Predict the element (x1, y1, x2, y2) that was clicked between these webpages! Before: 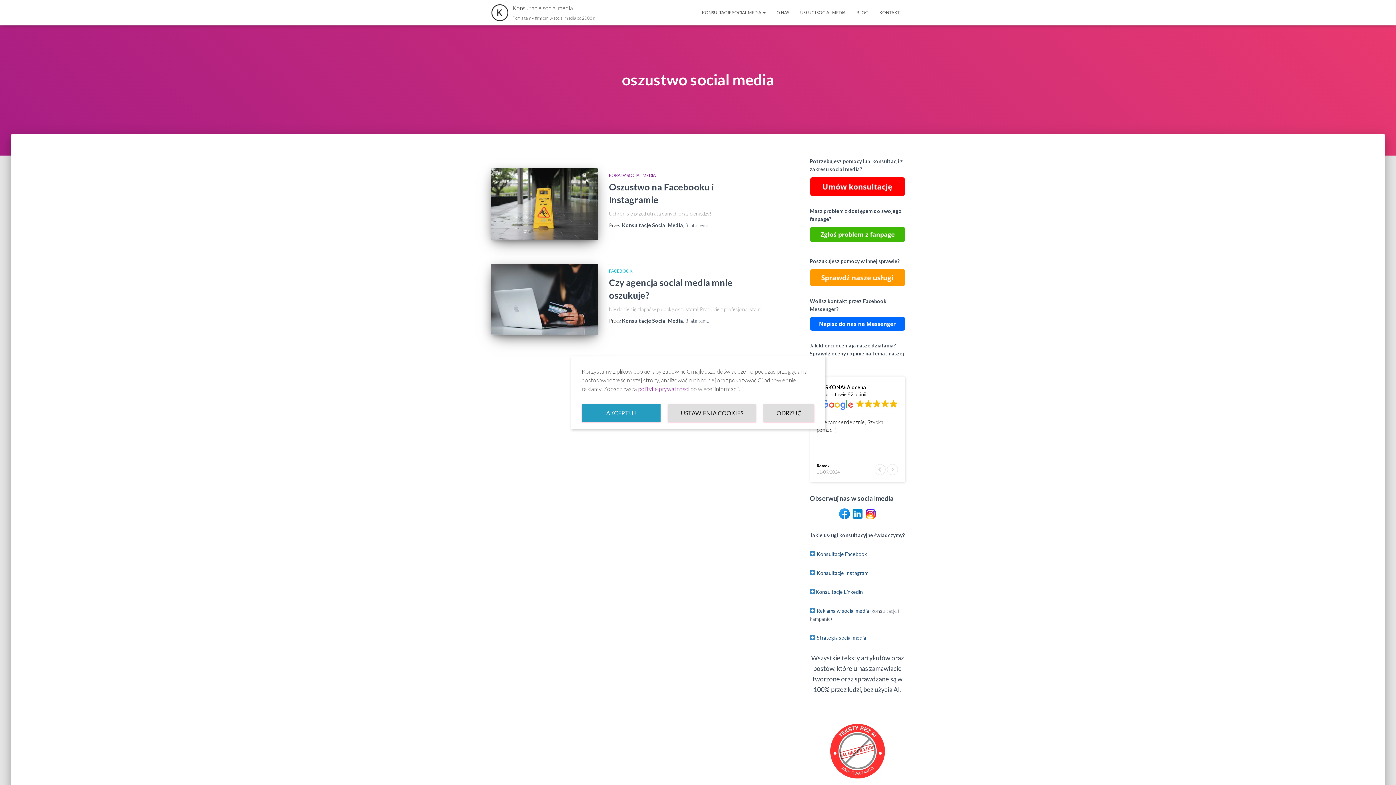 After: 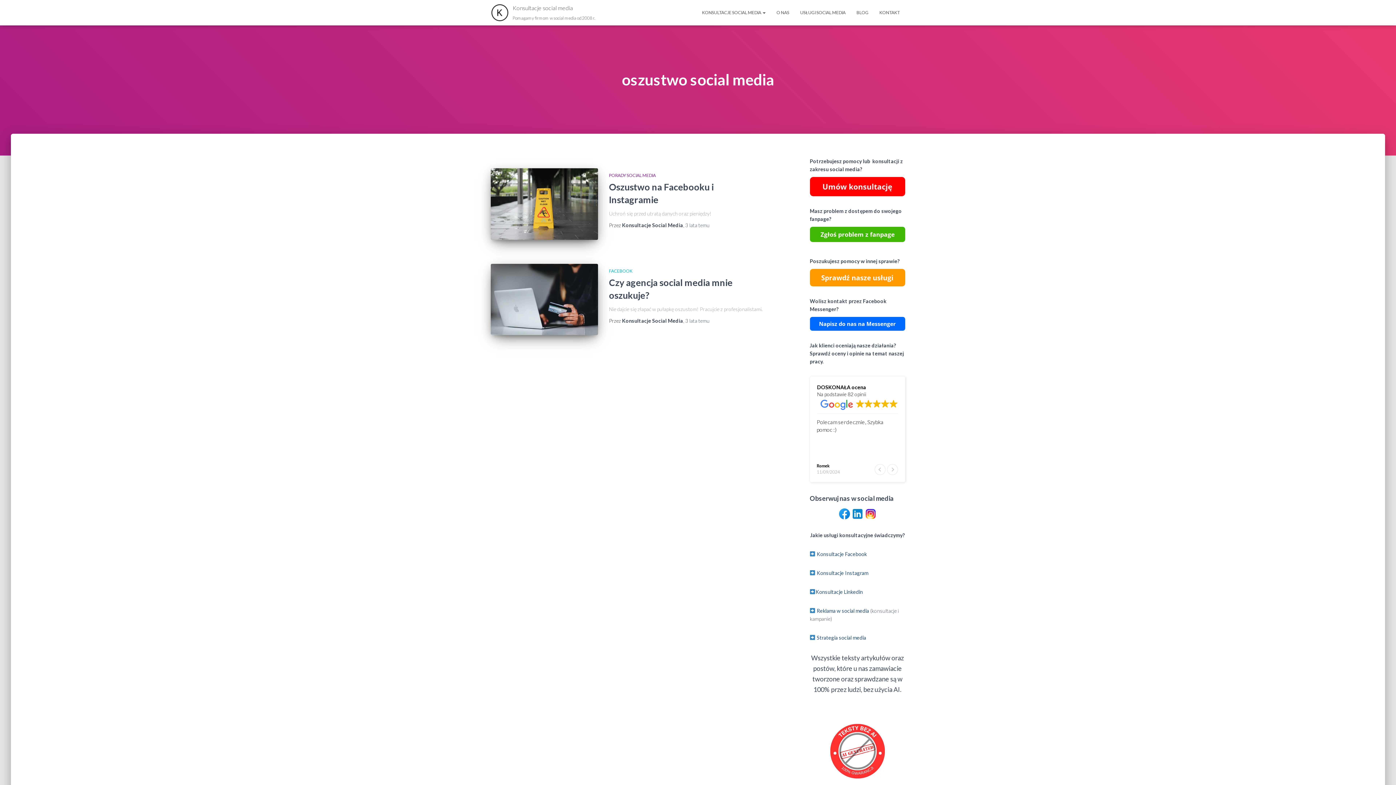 Action: label: ODRZUĆ bbox: (763, 404, 814, 422)